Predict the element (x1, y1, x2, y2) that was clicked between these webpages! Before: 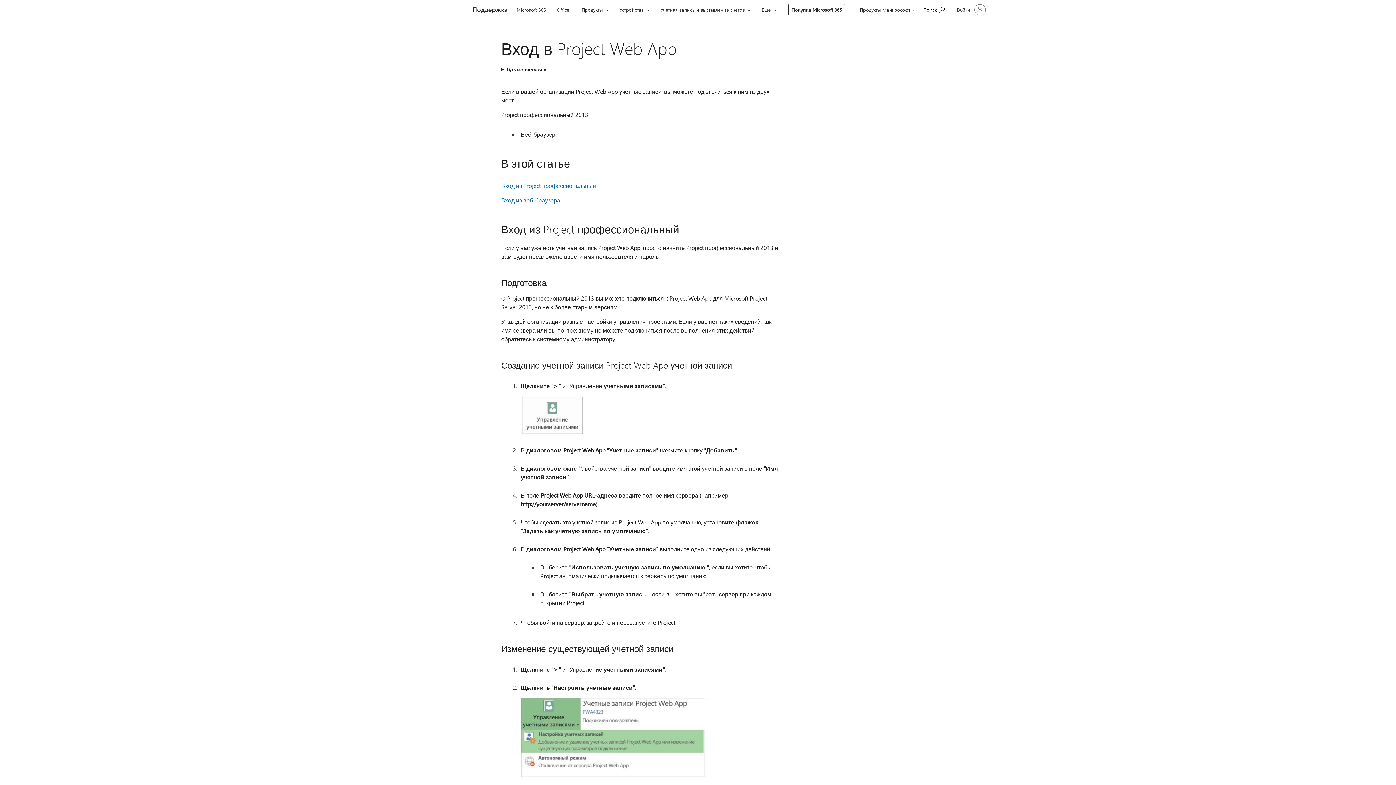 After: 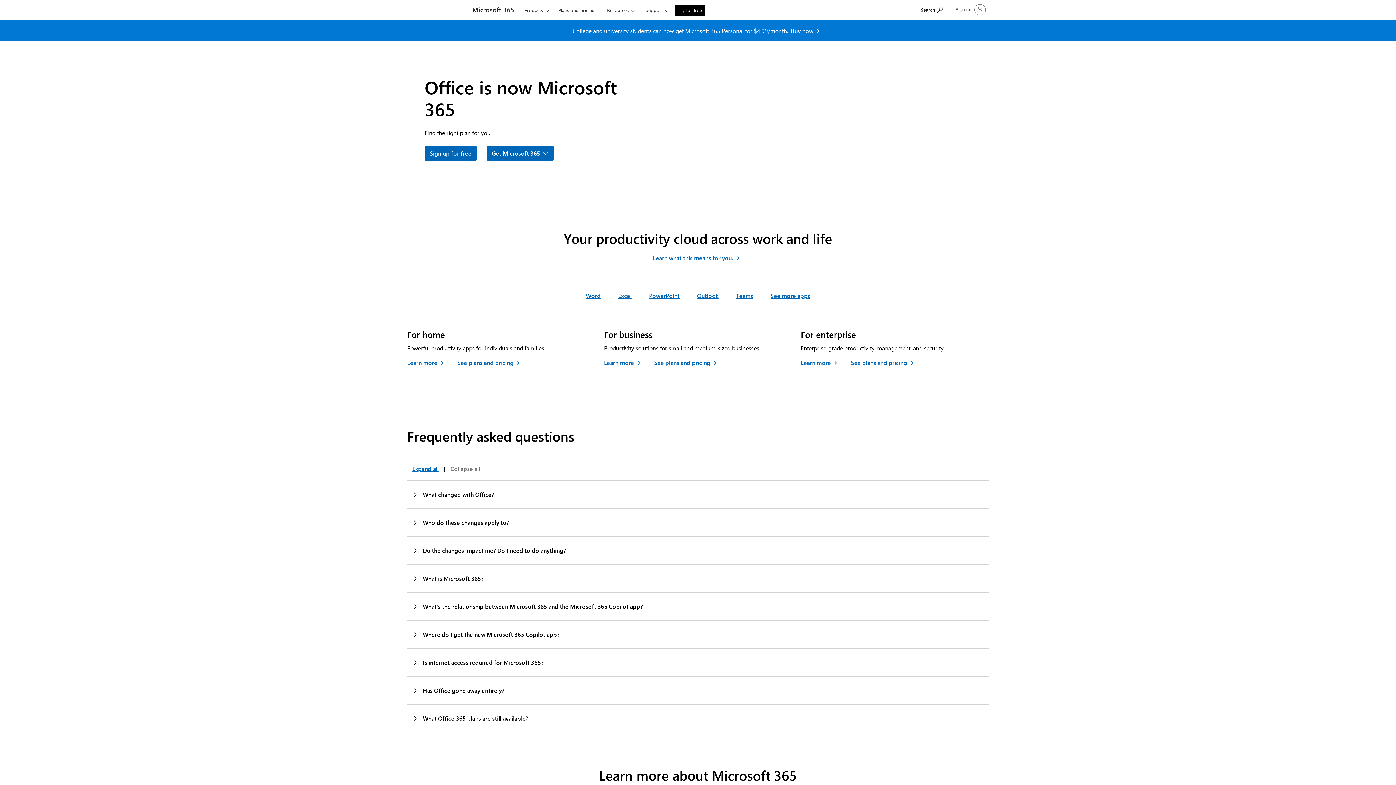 Action: bbox: (553, 0, 572, 17) label: Office